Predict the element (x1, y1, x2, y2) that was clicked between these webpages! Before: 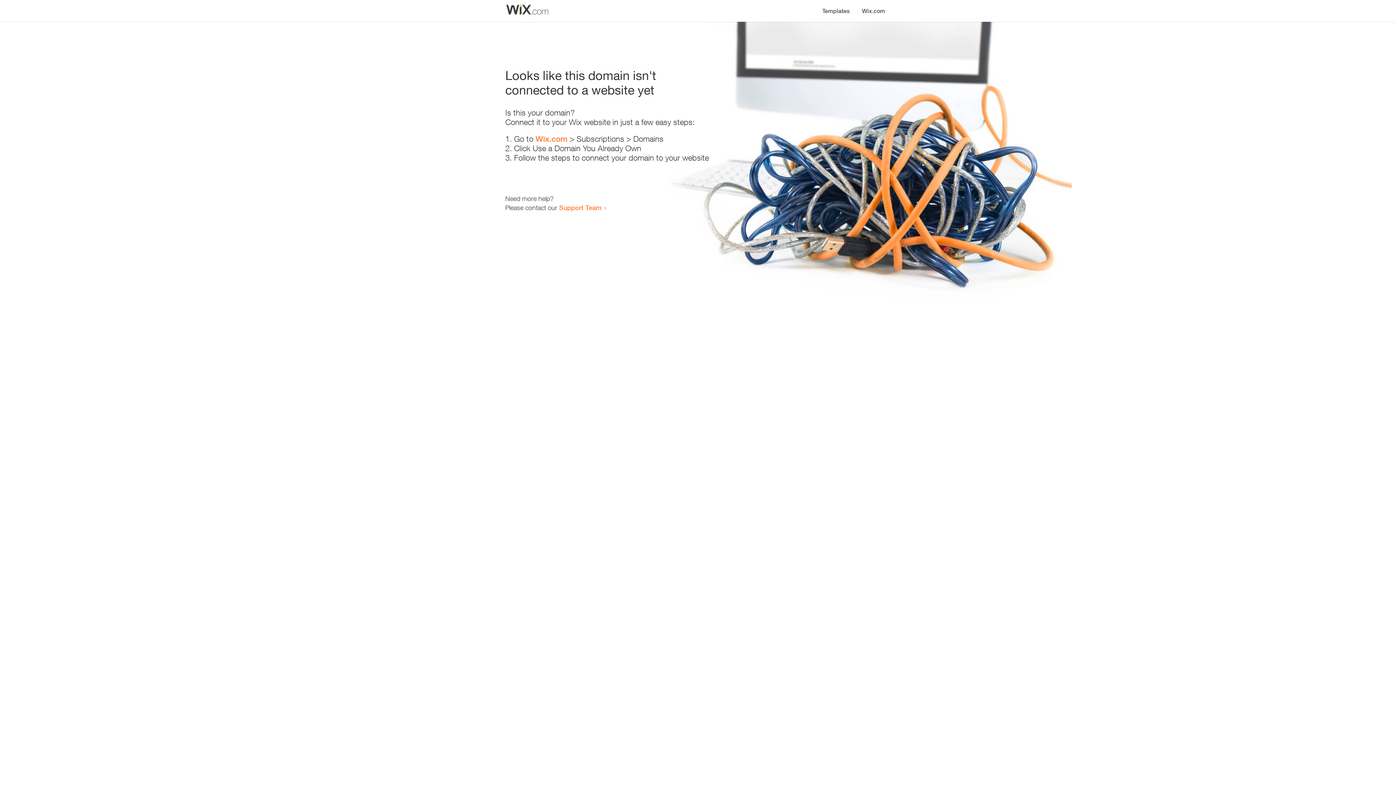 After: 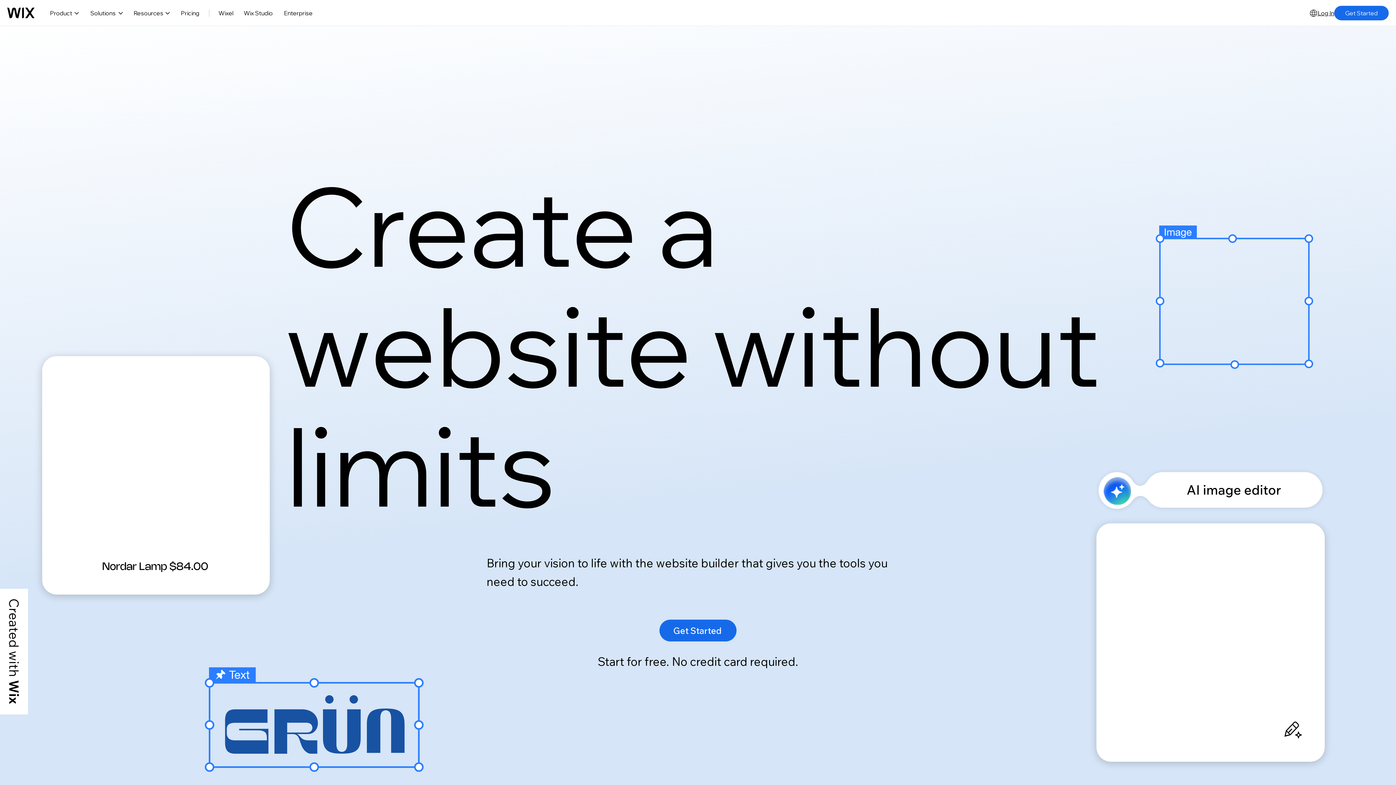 Action: bbox: (535, 134, 567, 143) label: Wix.com